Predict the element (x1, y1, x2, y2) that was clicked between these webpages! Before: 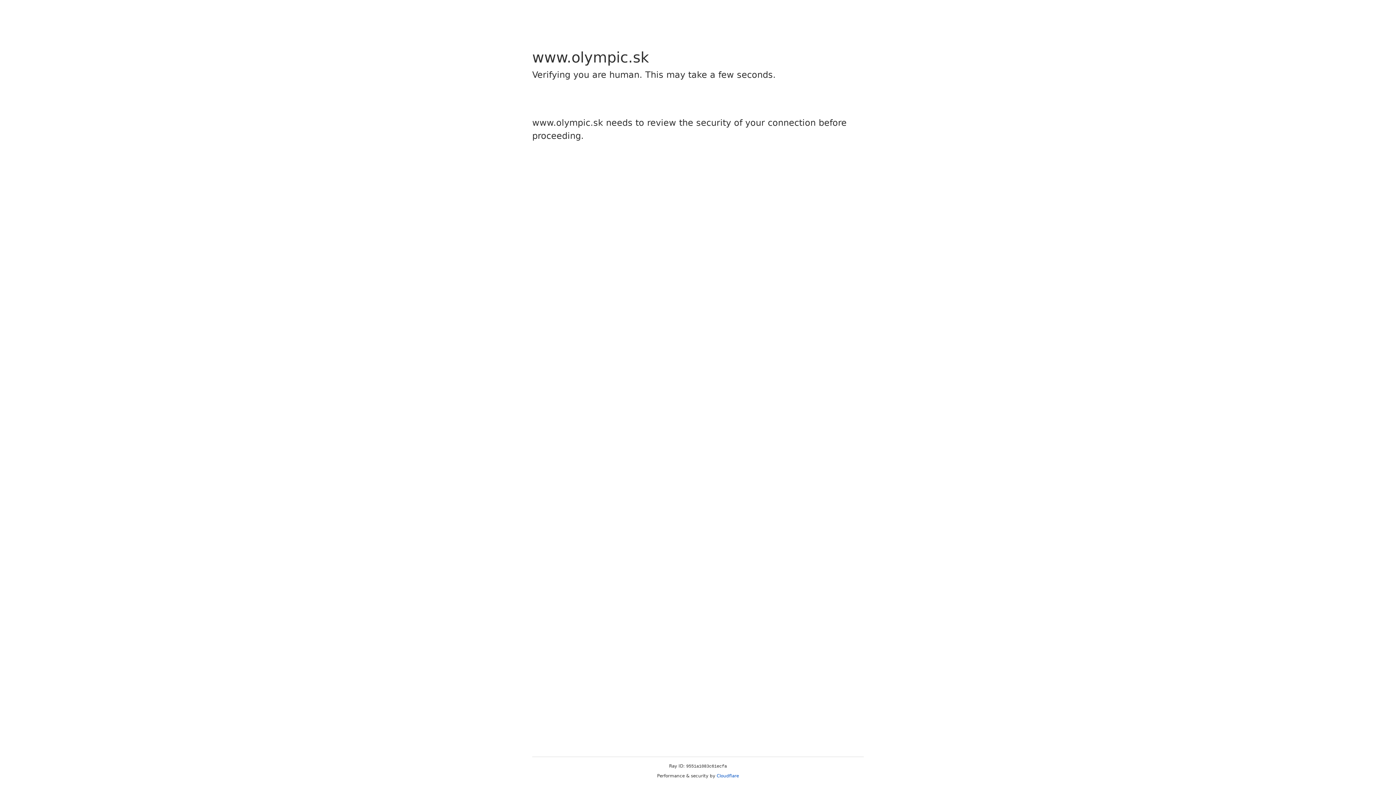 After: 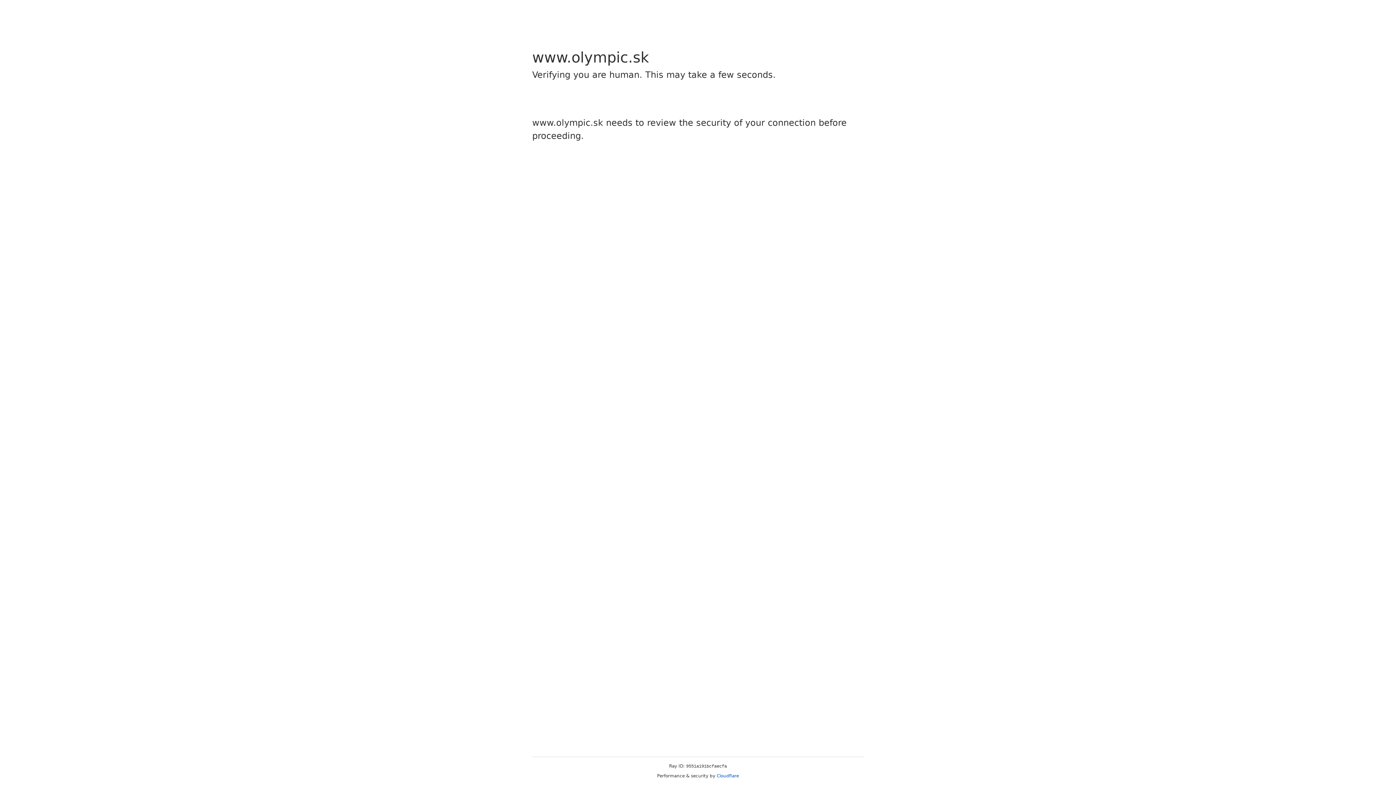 Action: bbox: (716, 773, 739, 778) label: Cloudflare